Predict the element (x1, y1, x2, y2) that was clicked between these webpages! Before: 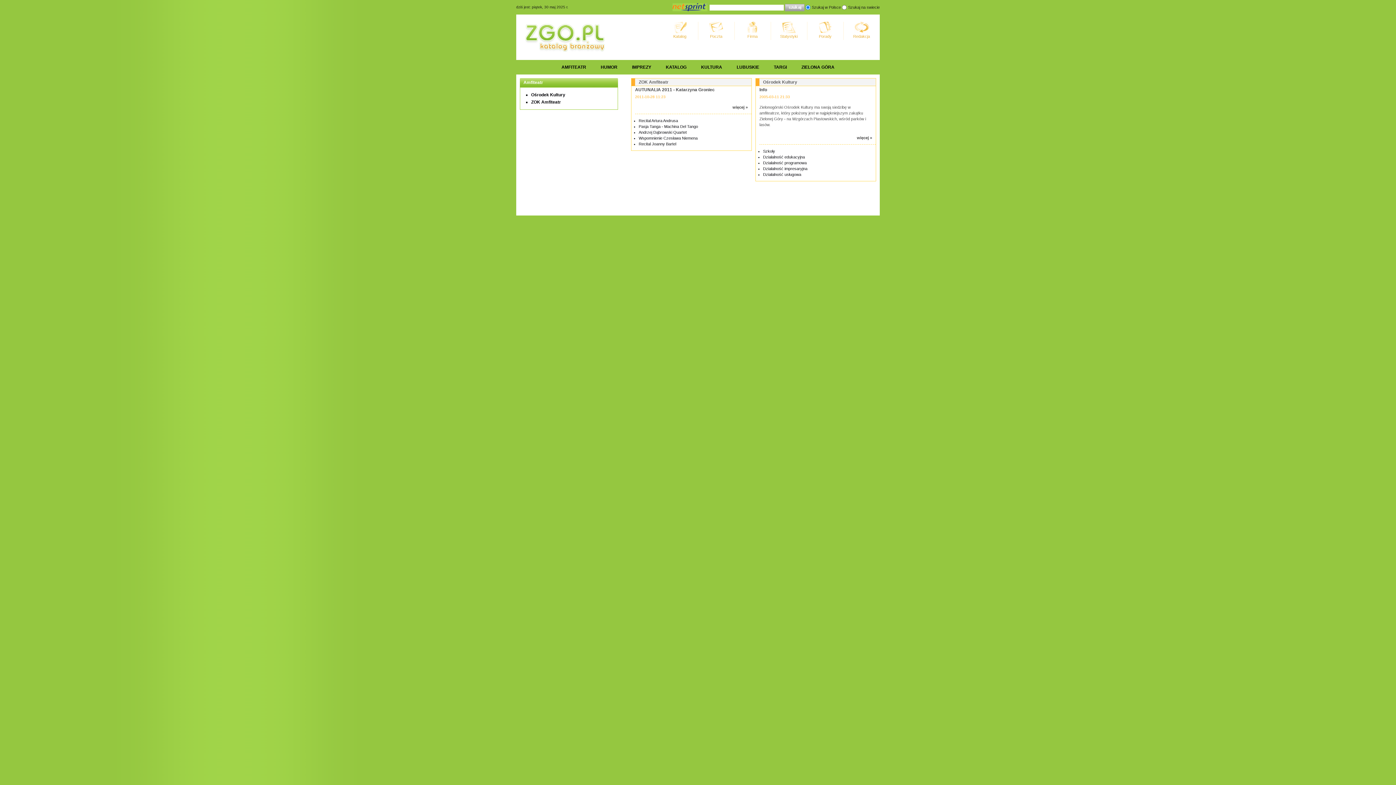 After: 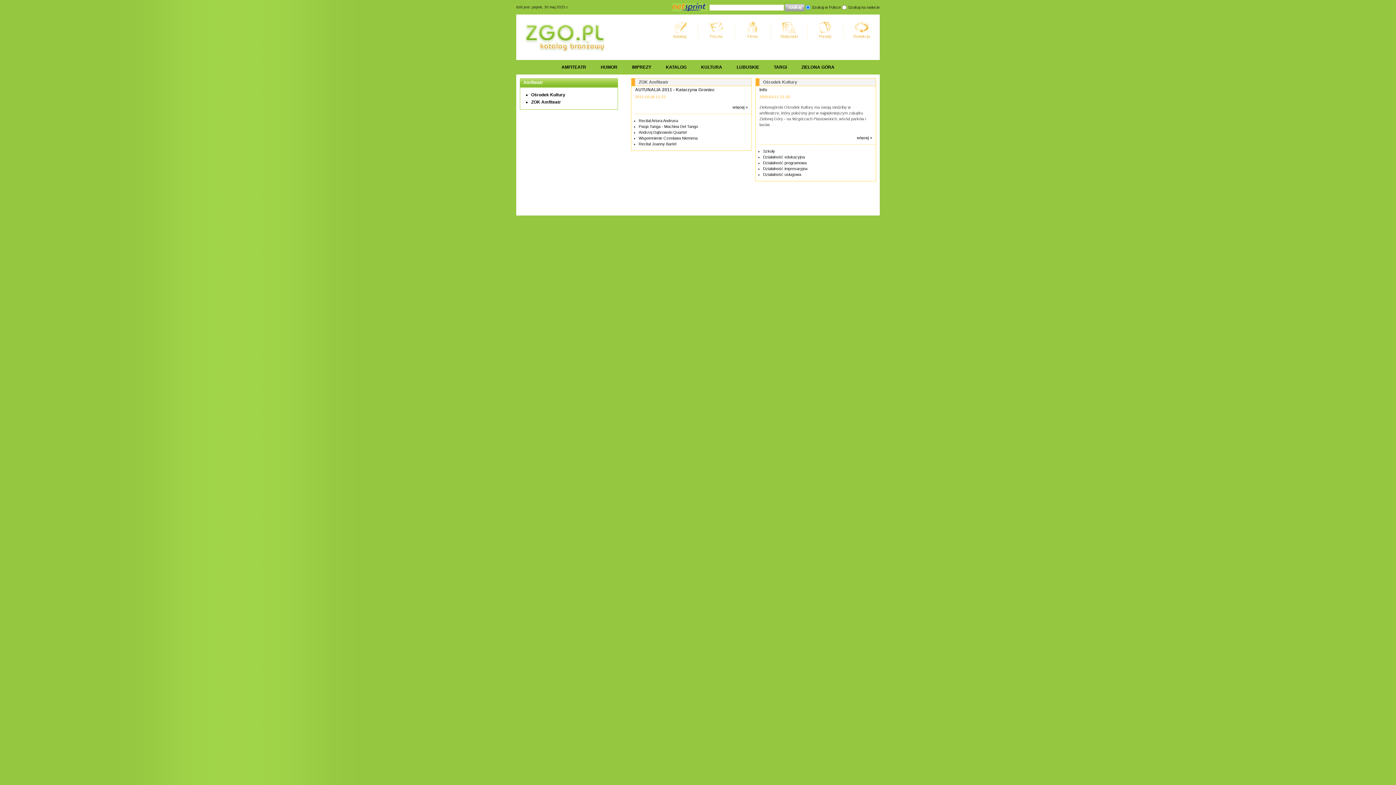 Action: bbox: (853, 131, 876, 144) label: więcej »